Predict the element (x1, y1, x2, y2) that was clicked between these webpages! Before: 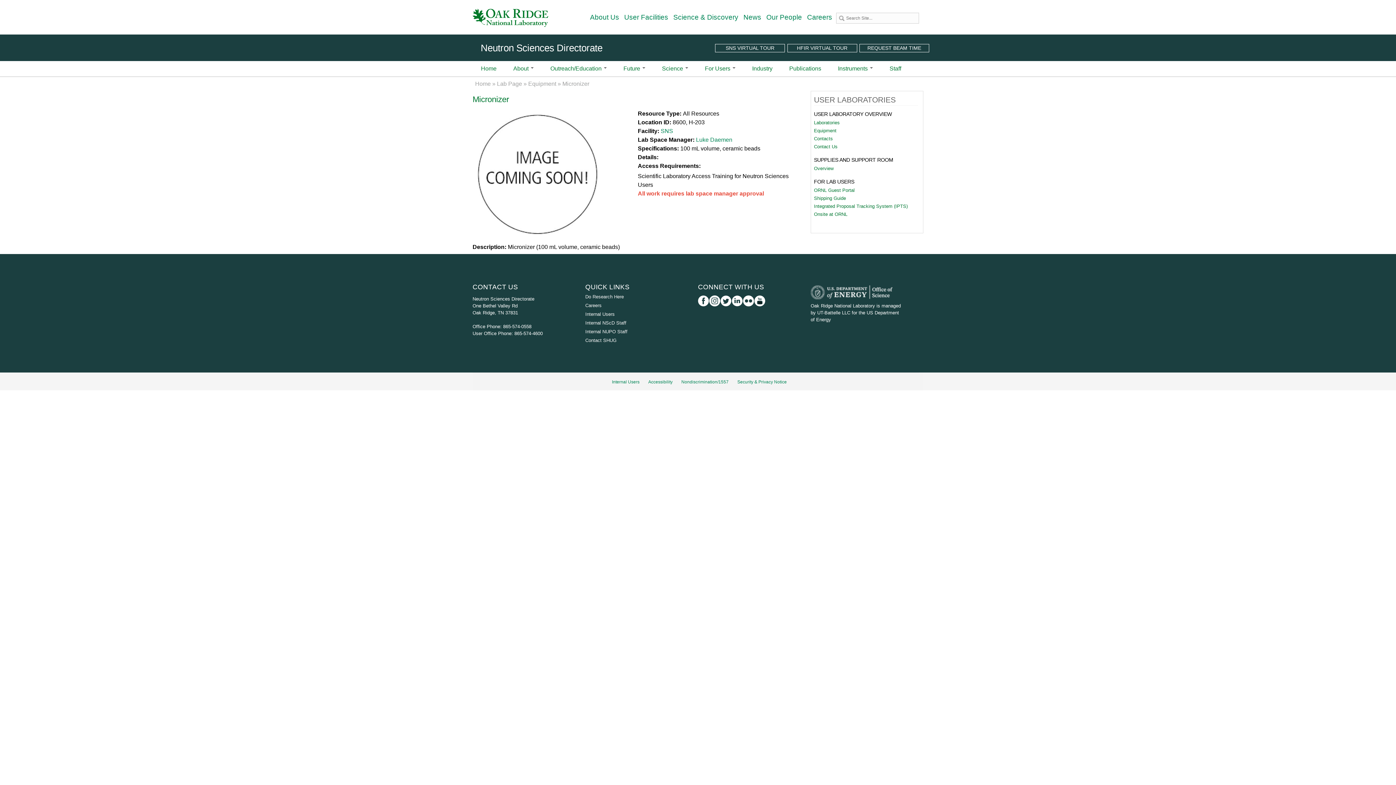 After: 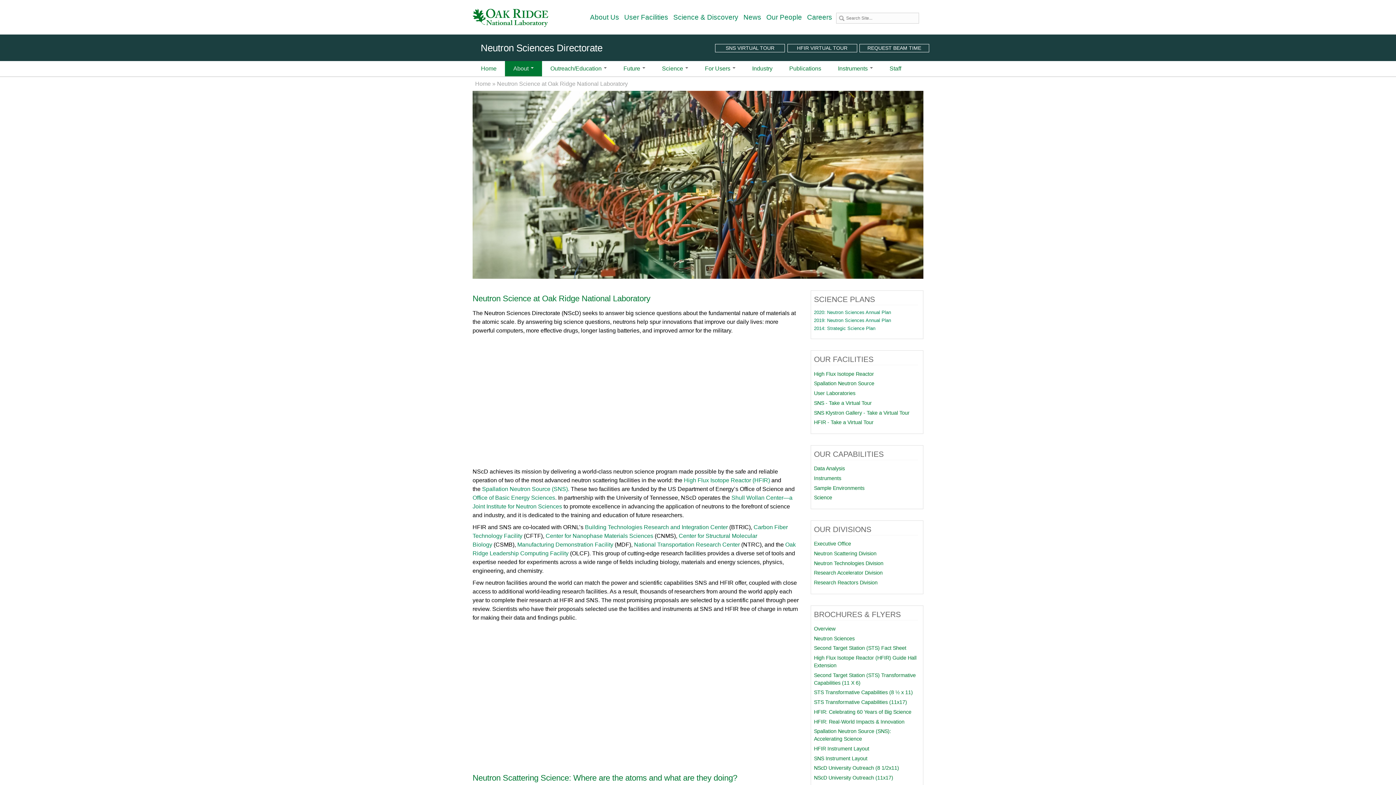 Action: label: About  bbox: (505, 61, 542, 76)